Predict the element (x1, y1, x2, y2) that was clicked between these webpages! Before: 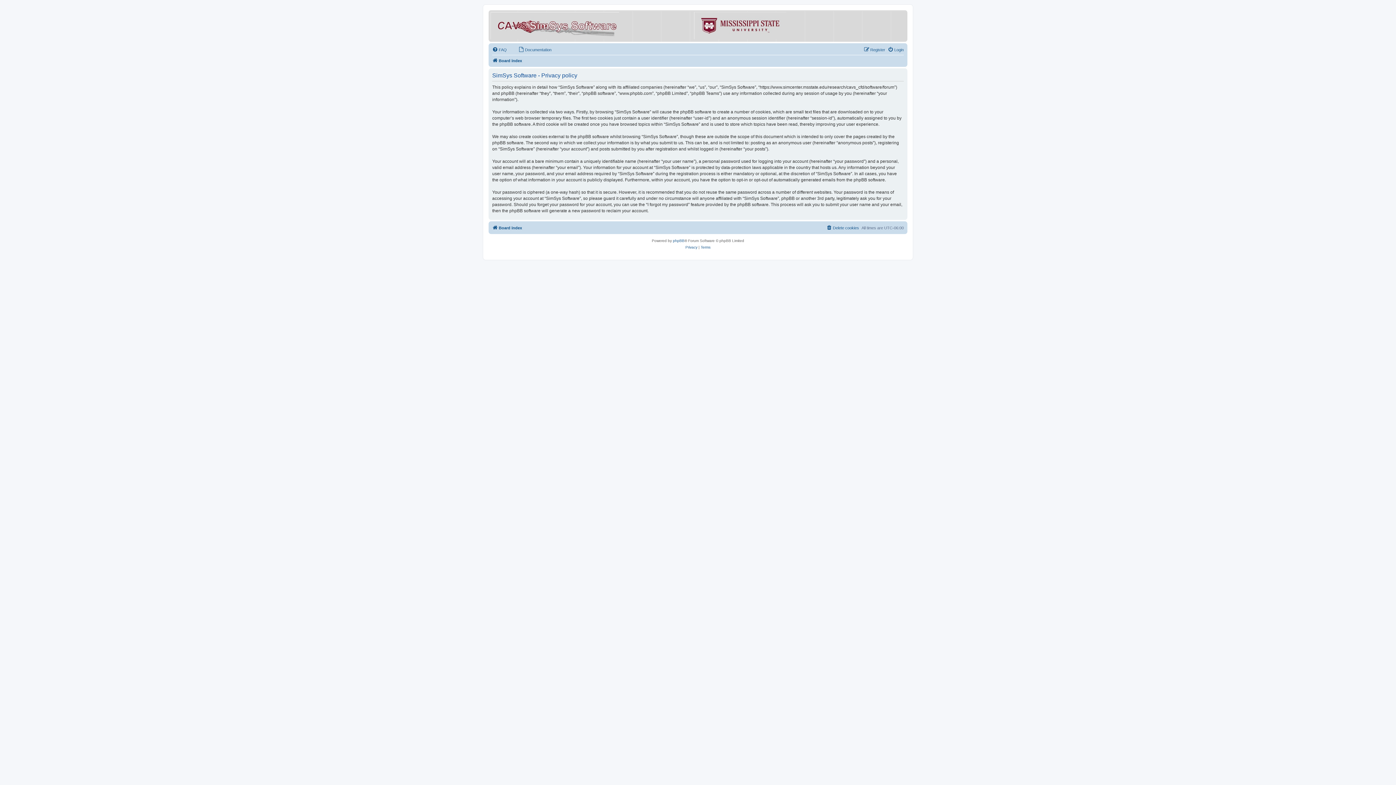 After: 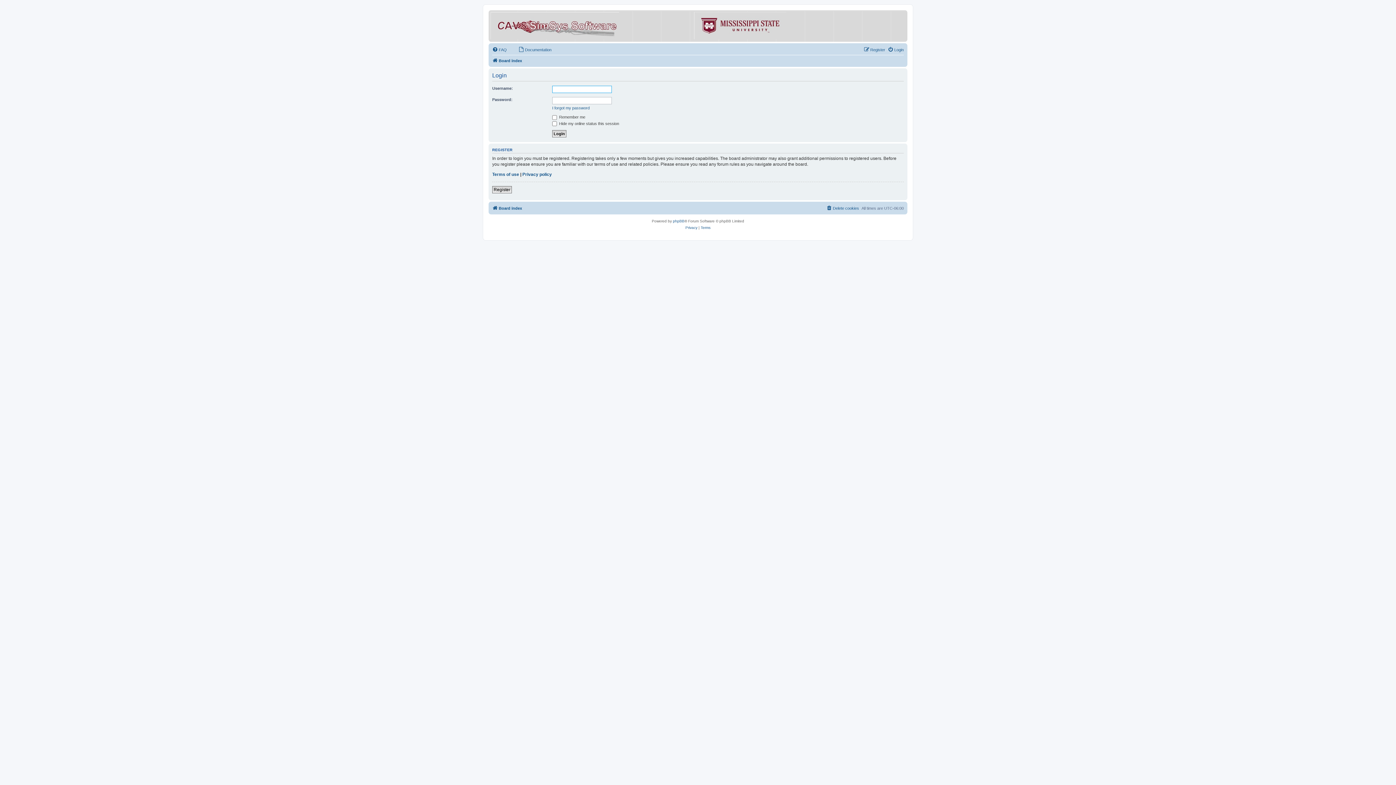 Action: bbox: (888, 45, 904, 54) label: Login